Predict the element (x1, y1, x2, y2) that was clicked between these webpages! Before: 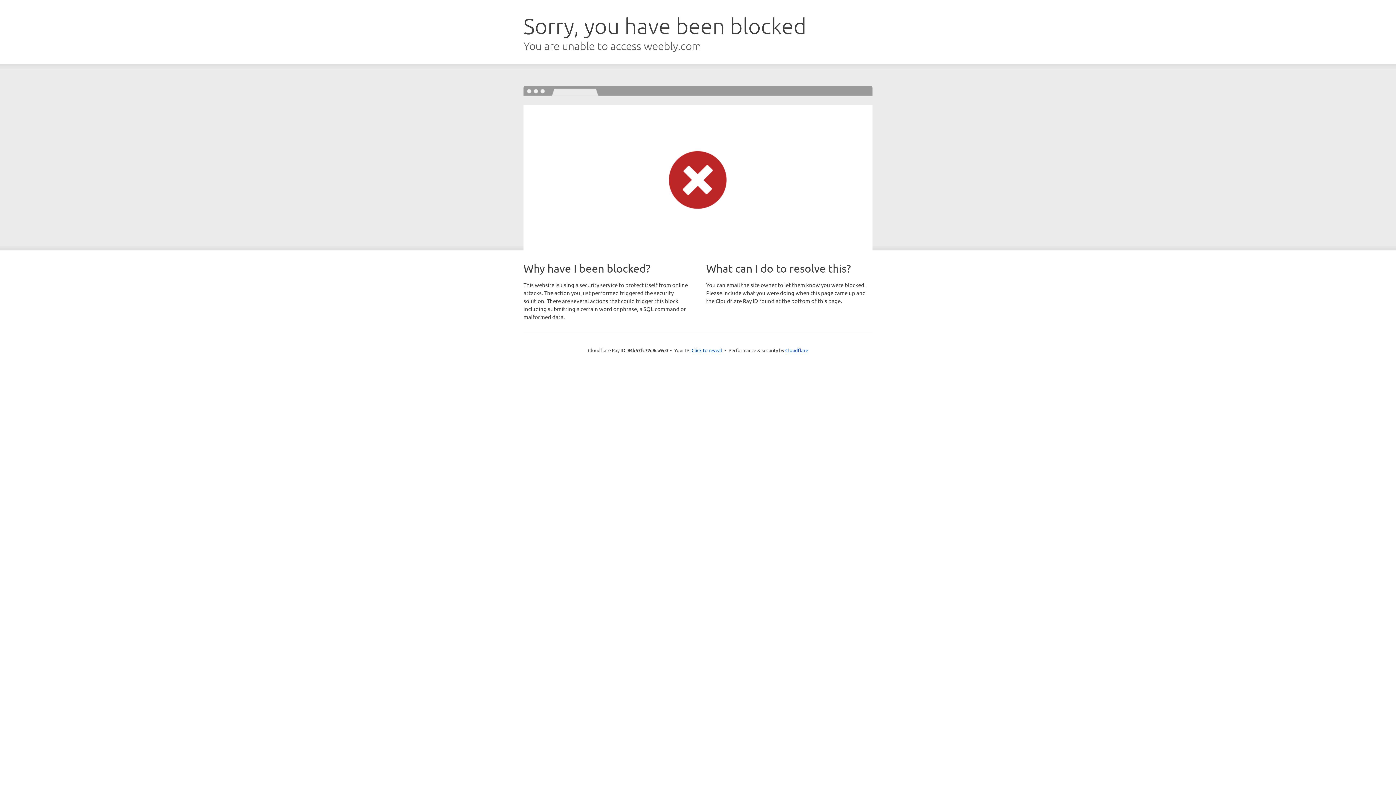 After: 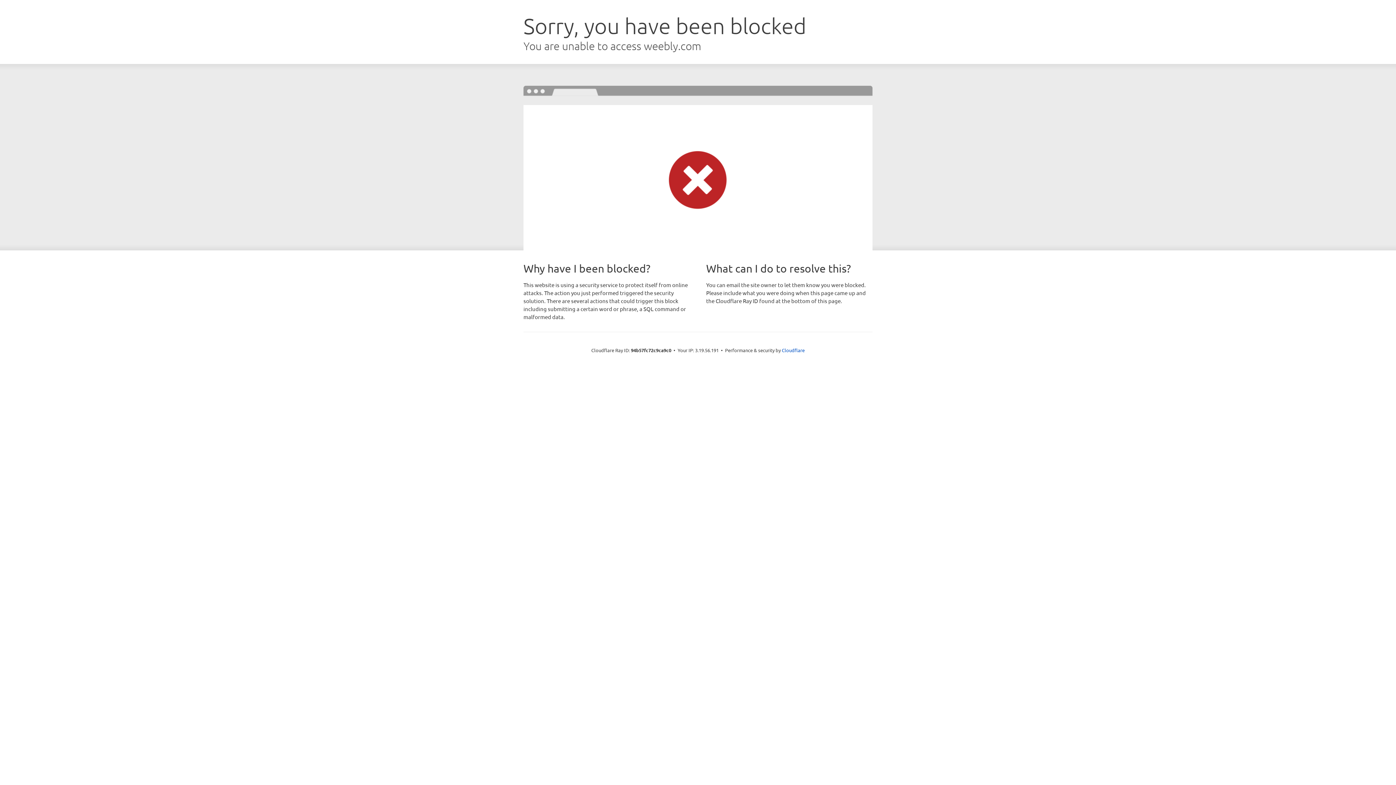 Action: label: Click to reveal bbox: (691, 346, 722, 353)